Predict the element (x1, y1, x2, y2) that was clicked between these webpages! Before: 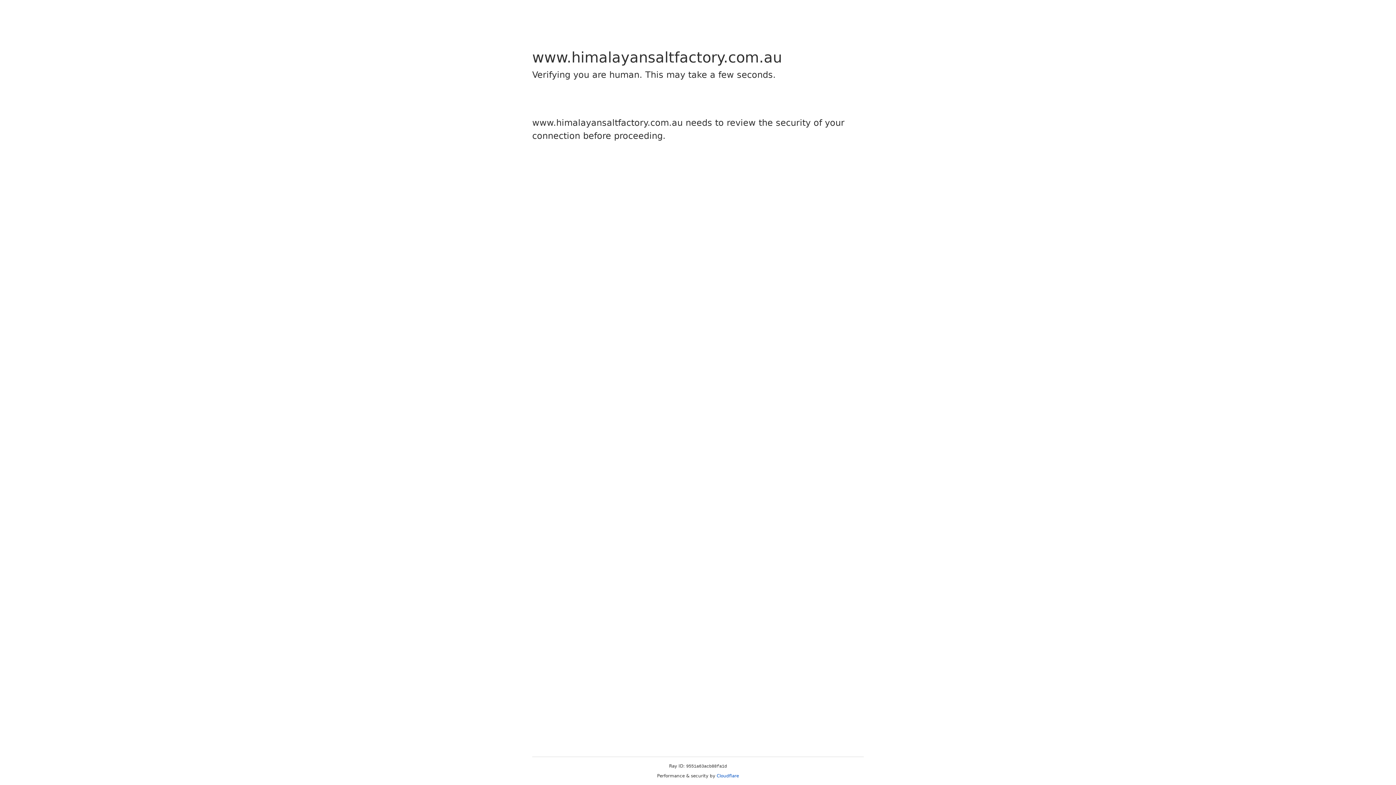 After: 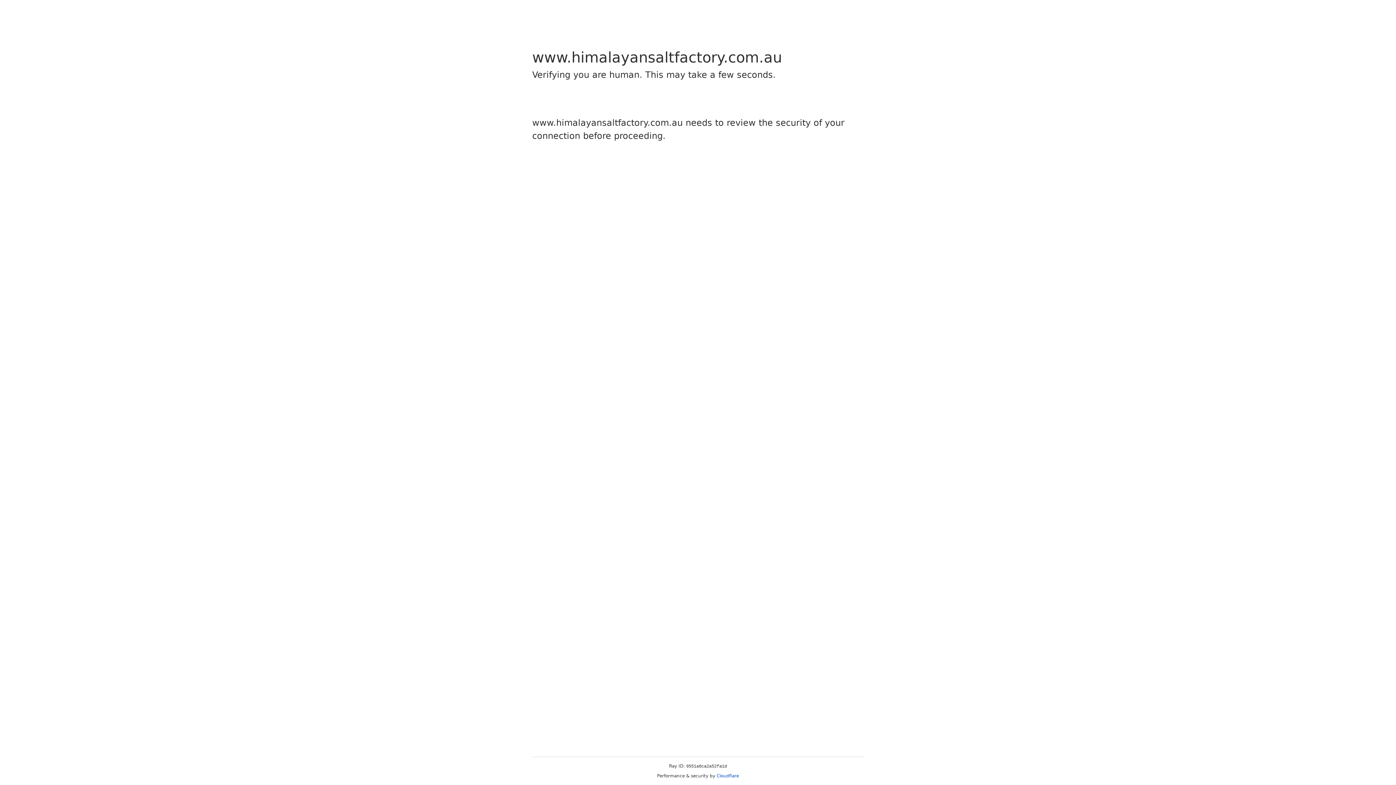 Action: bbox: (716, 773, 739, 778) label: Cloudflare